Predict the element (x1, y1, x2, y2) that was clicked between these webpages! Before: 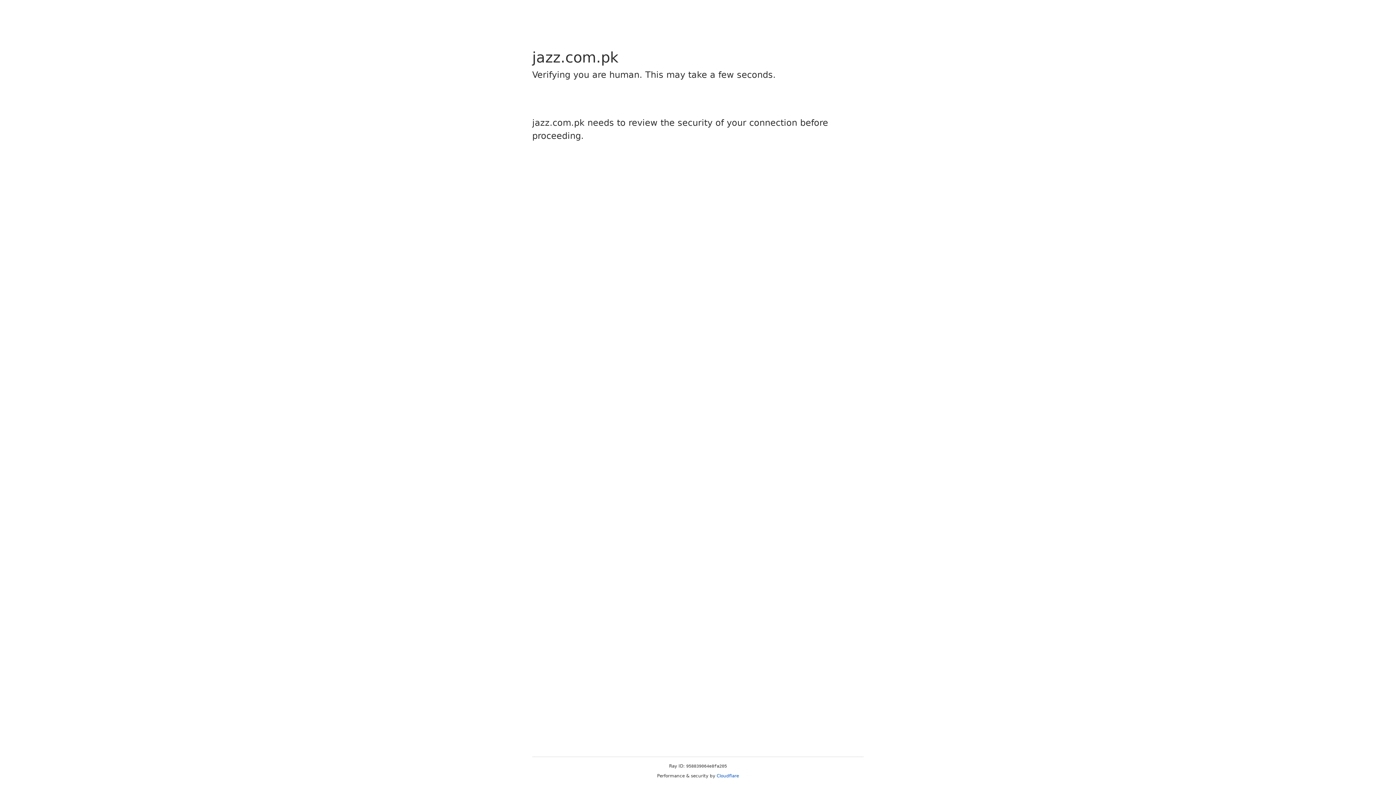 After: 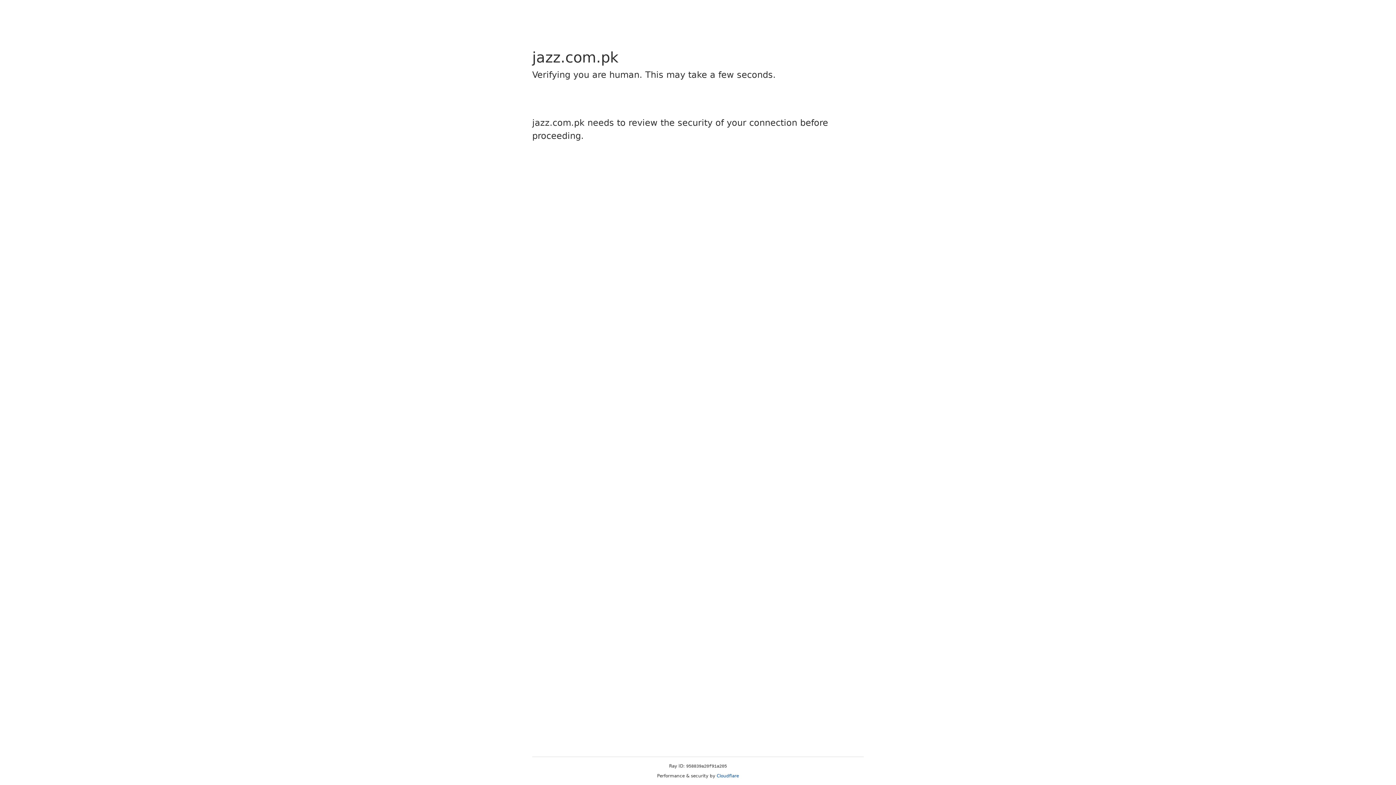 Action: label: Cloudflare bbox: (716, 773, 739, 778)